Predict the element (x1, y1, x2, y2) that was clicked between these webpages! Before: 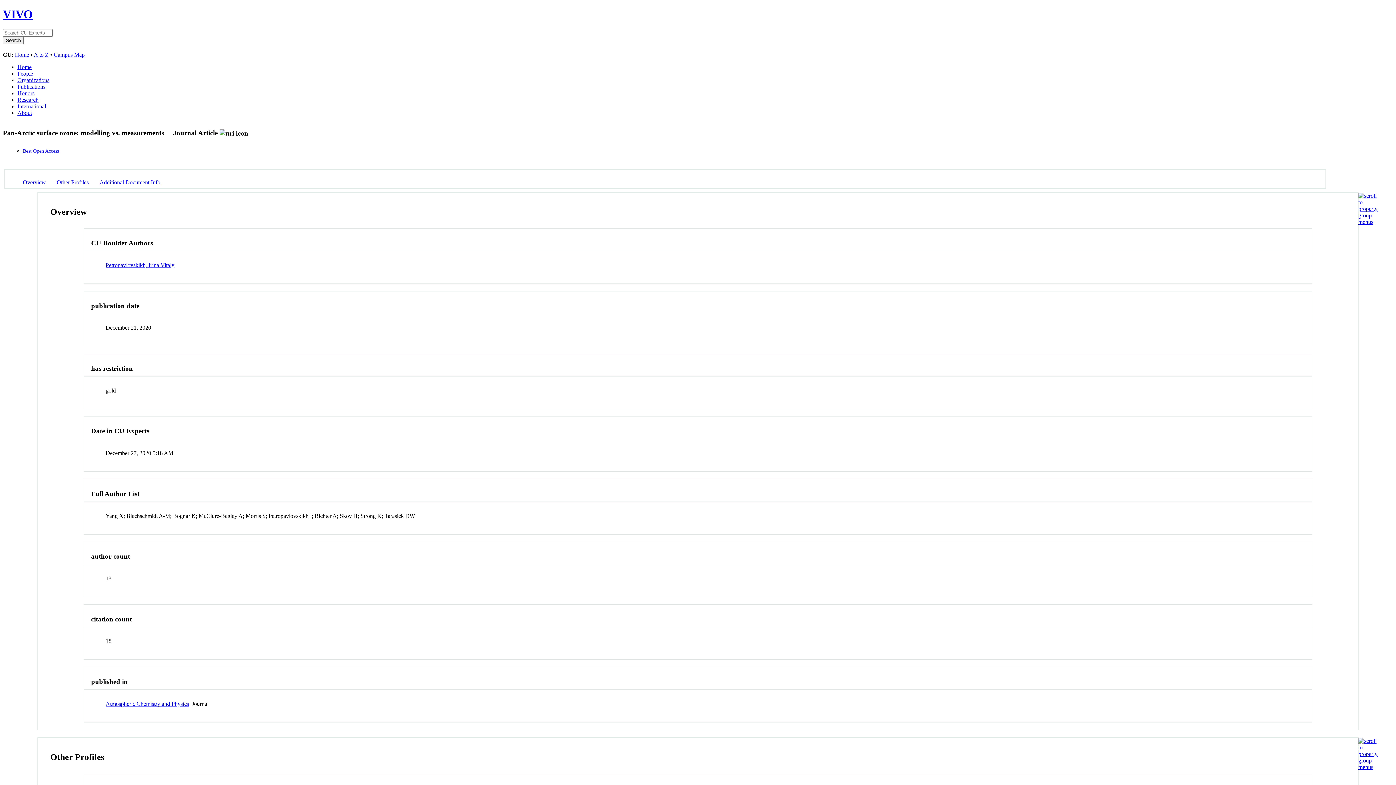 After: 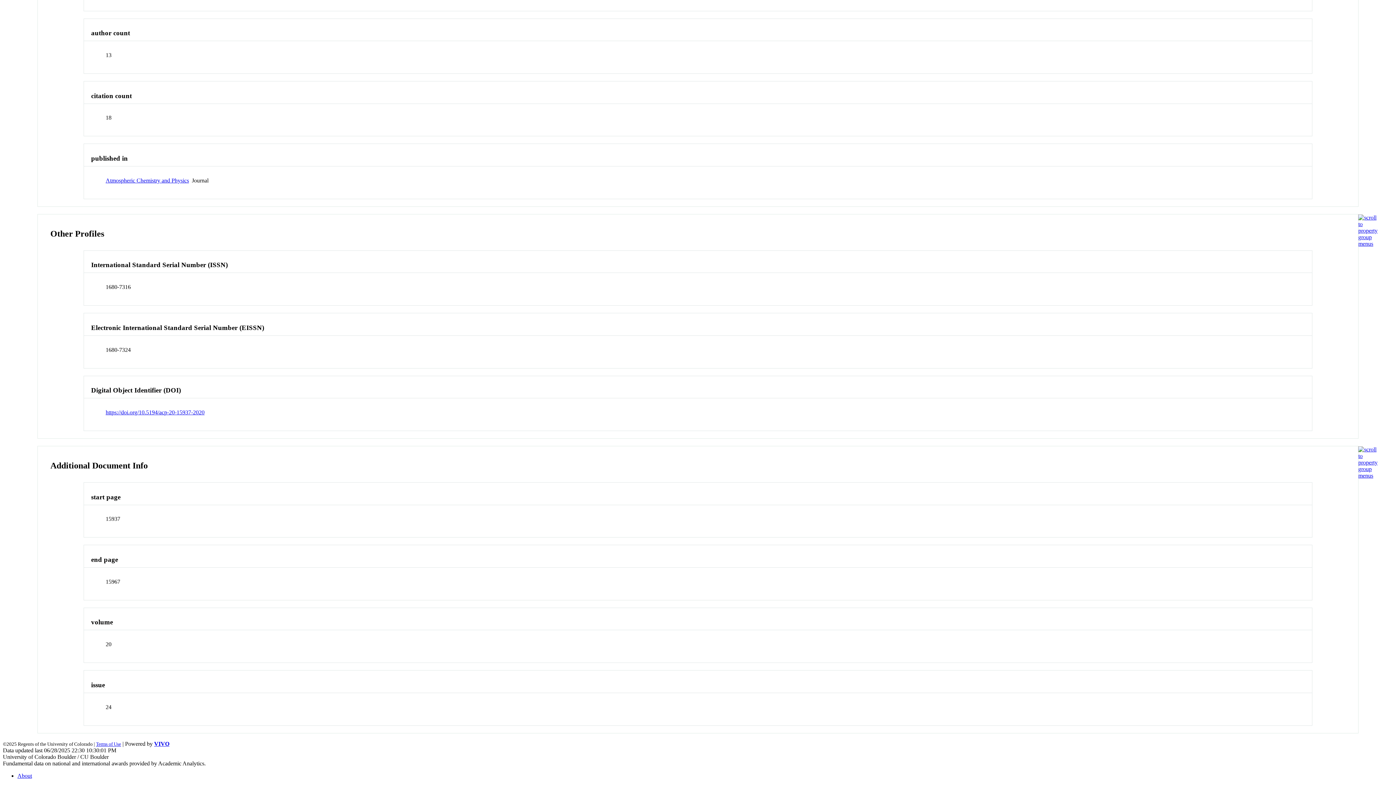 Action: bbox: (99, 179, 160, 185) label: Additional Document Info